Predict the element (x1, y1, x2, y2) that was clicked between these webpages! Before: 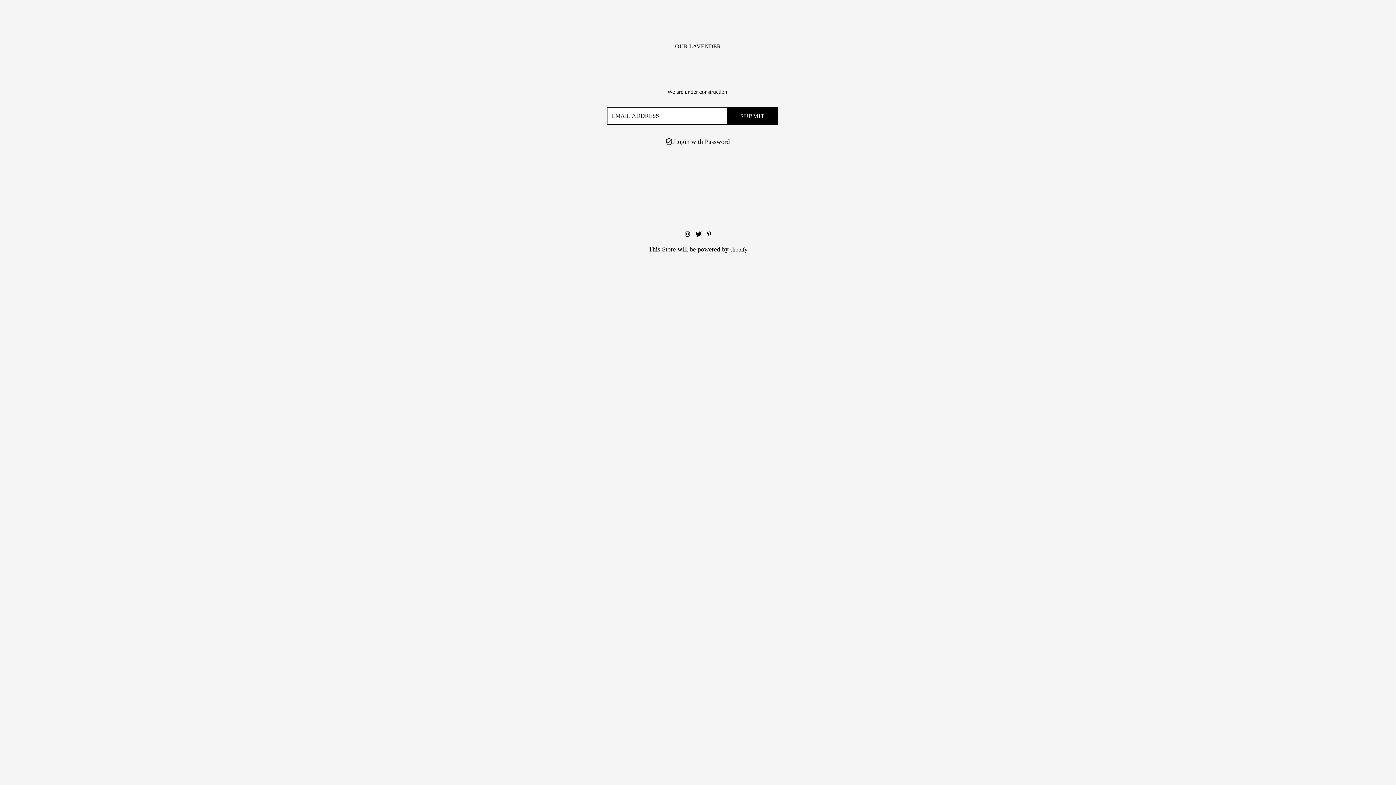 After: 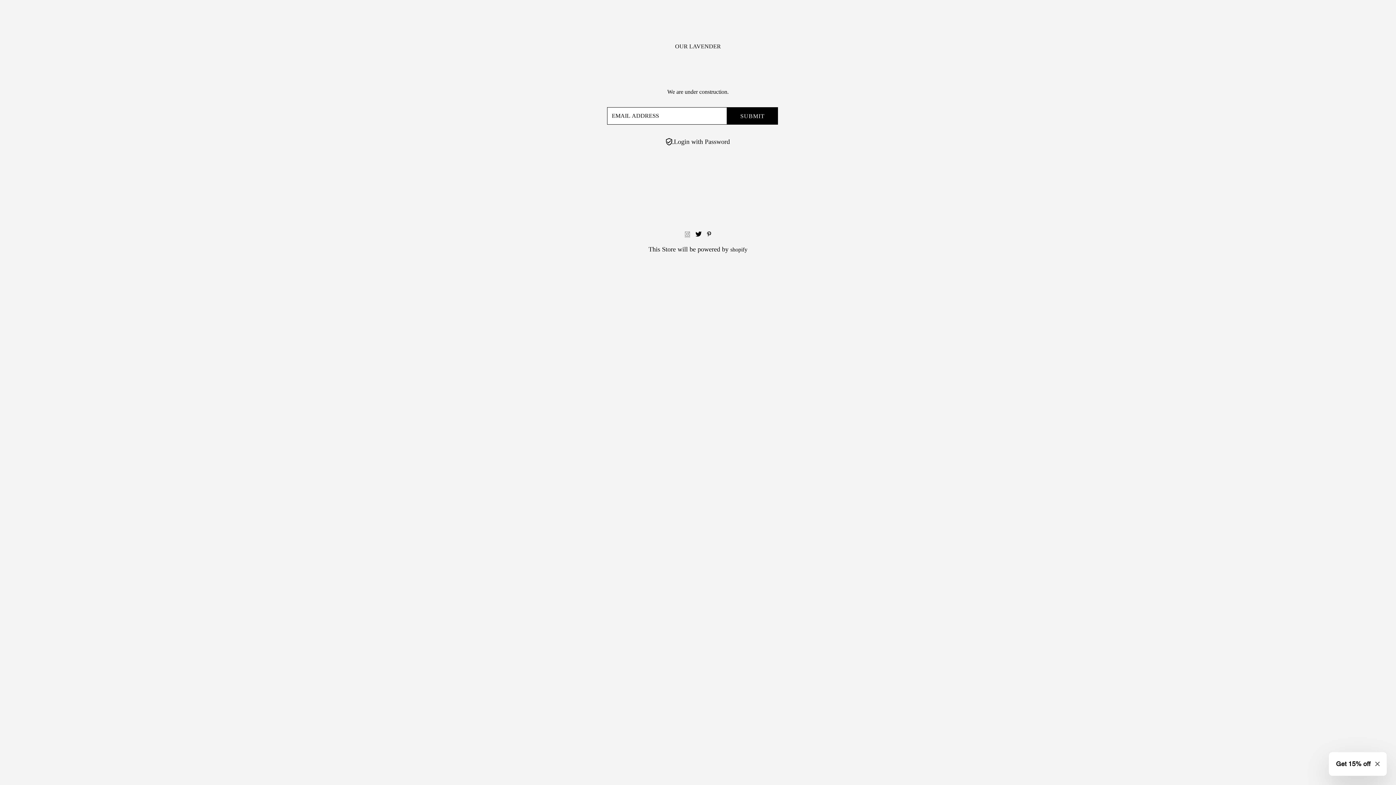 Action: bbox: (685, 231, 690, 237)